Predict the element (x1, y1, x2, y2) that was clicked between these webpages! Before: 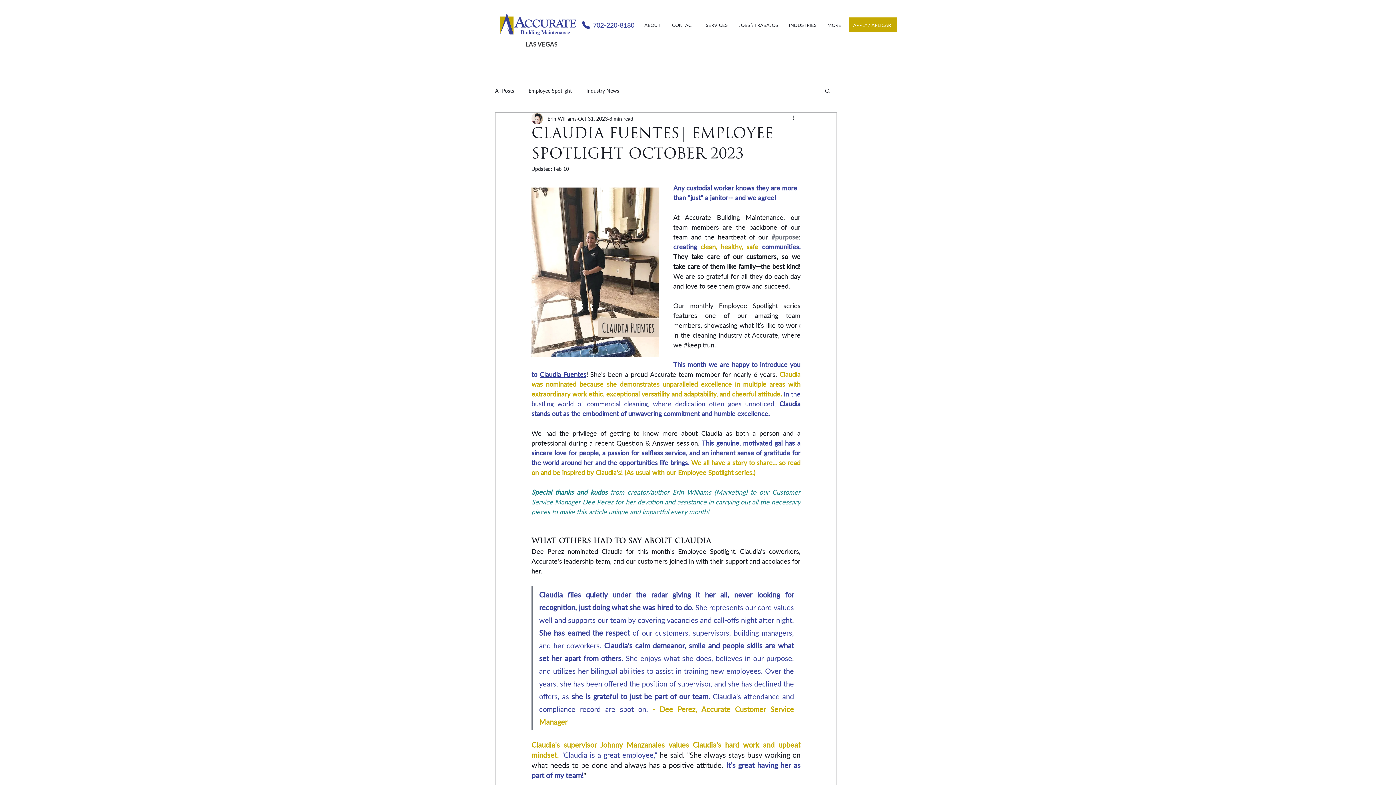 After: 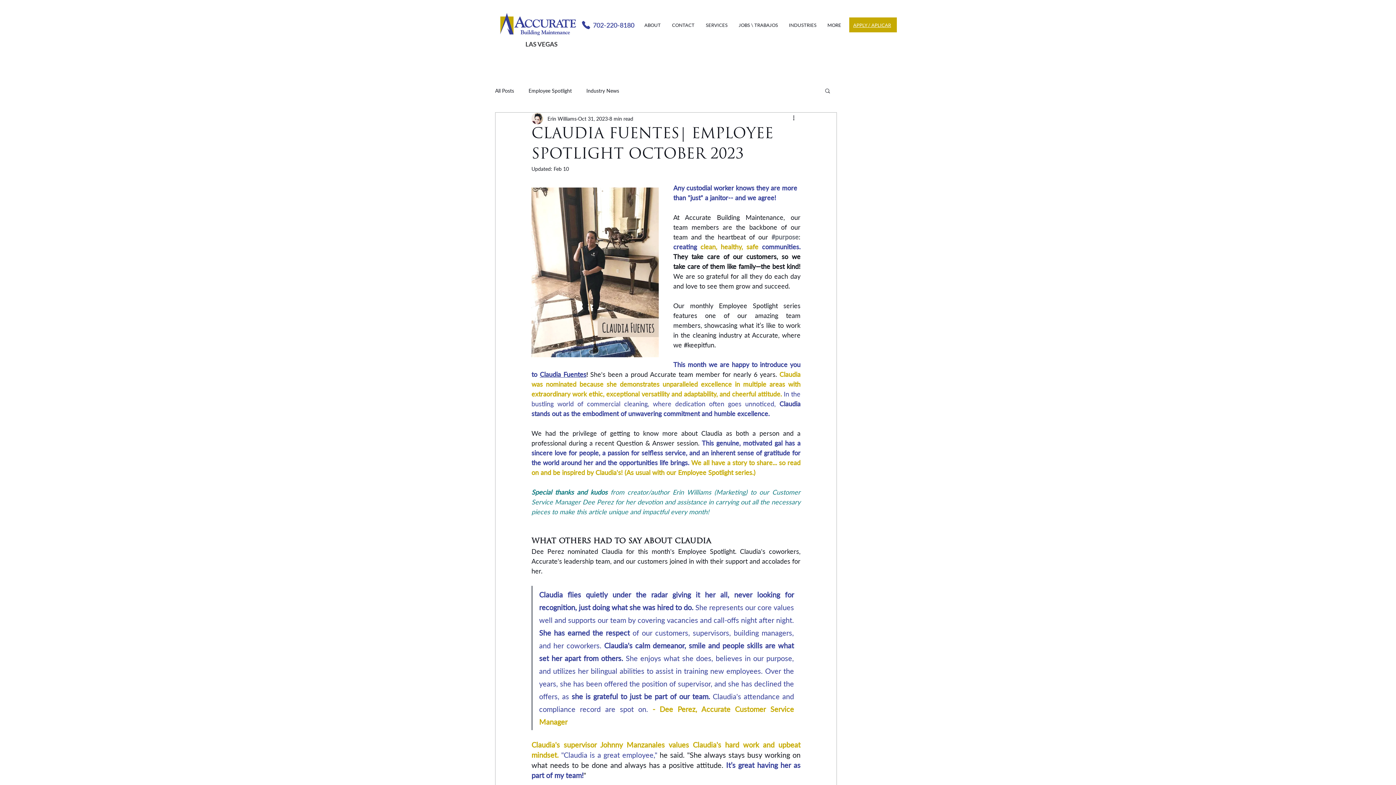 Action: label: APPLY / APLICAR bbox: (849, 17, 897, 32)